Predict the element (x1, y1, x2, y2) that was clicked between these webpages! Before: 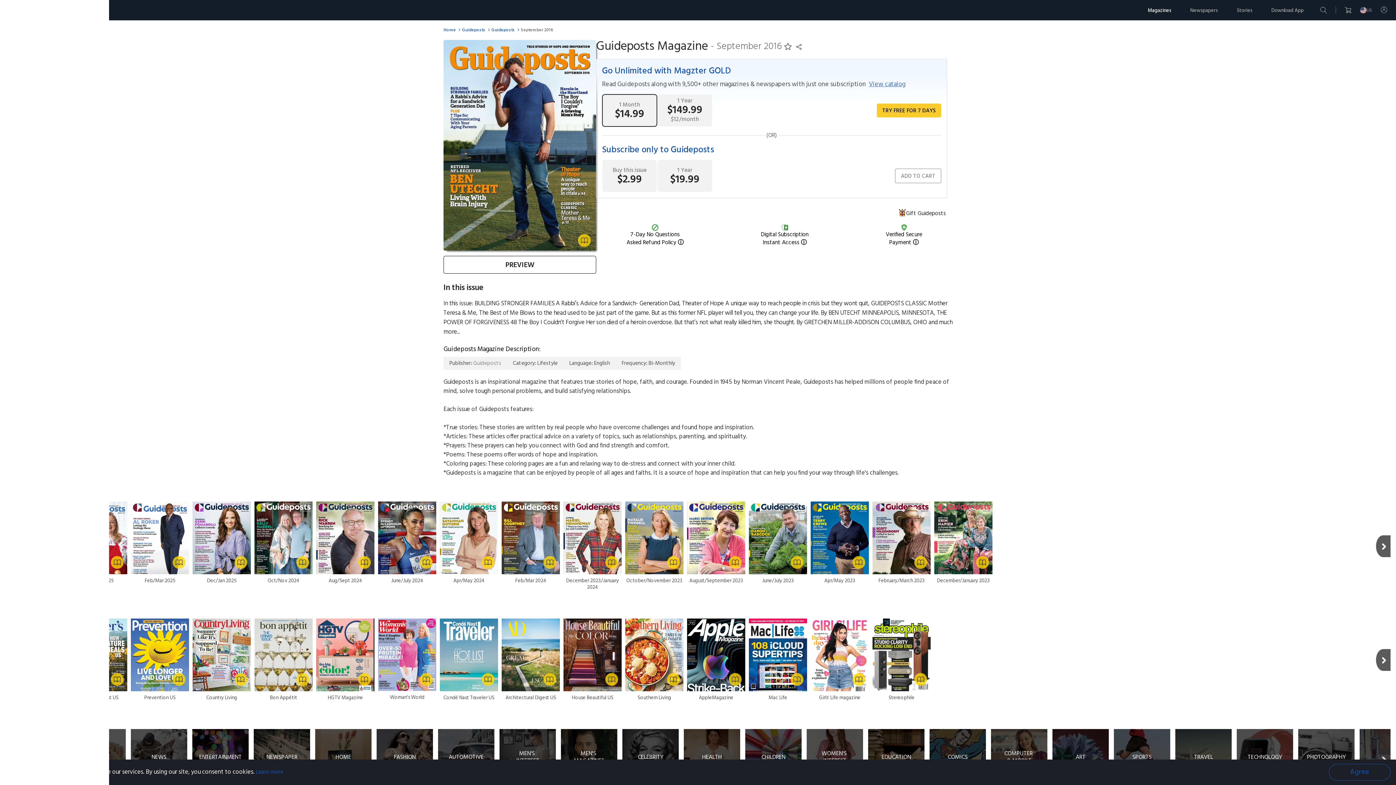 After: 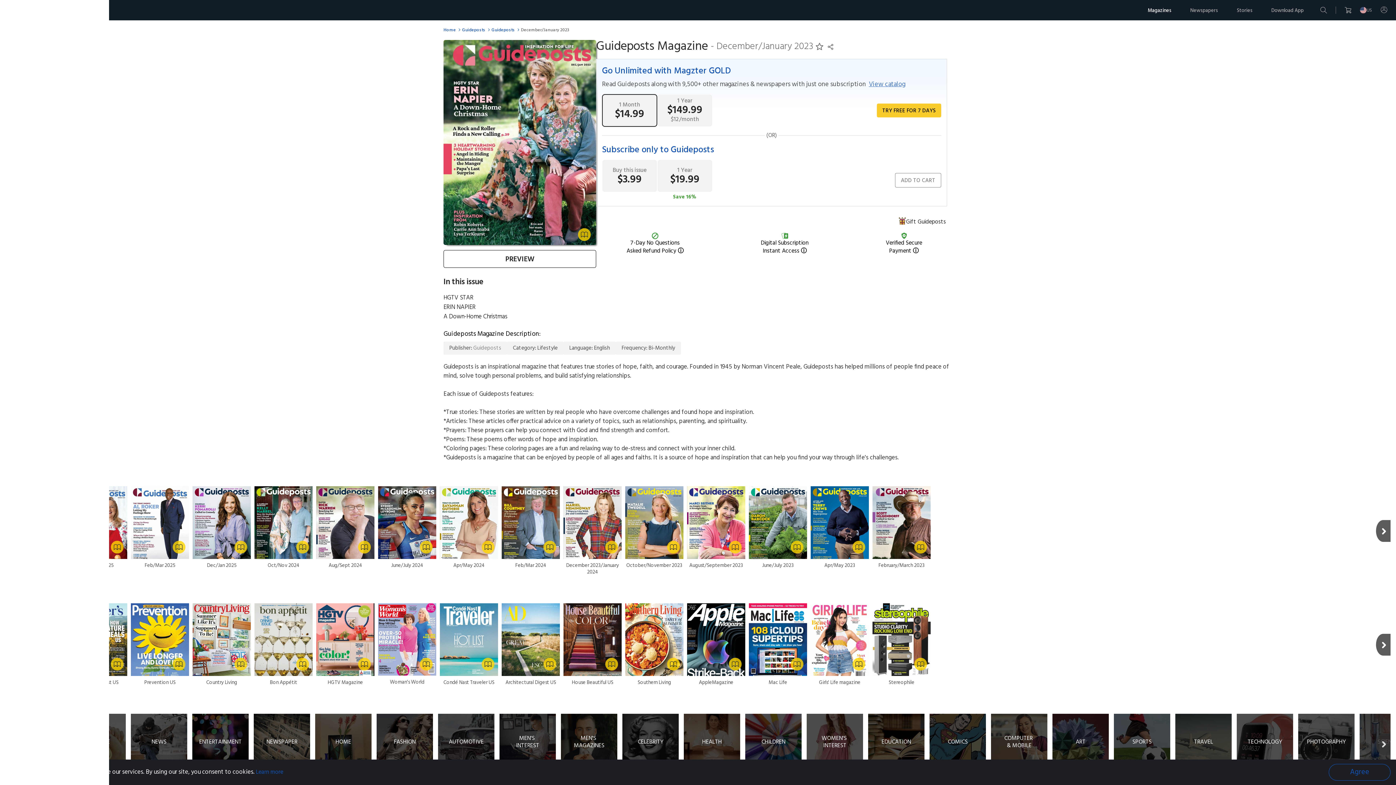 Action: bbox: (934, 501, 992, 584) label: December/January 2023